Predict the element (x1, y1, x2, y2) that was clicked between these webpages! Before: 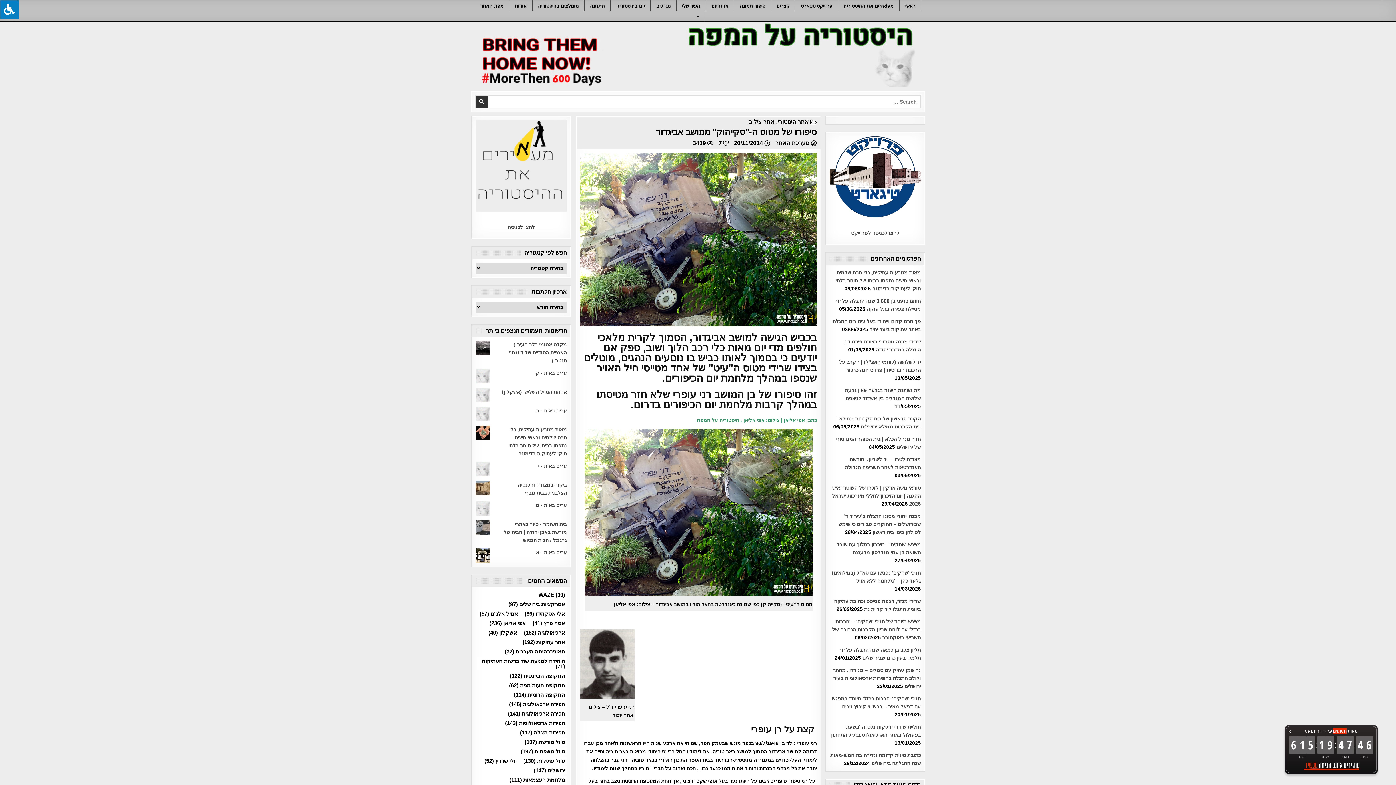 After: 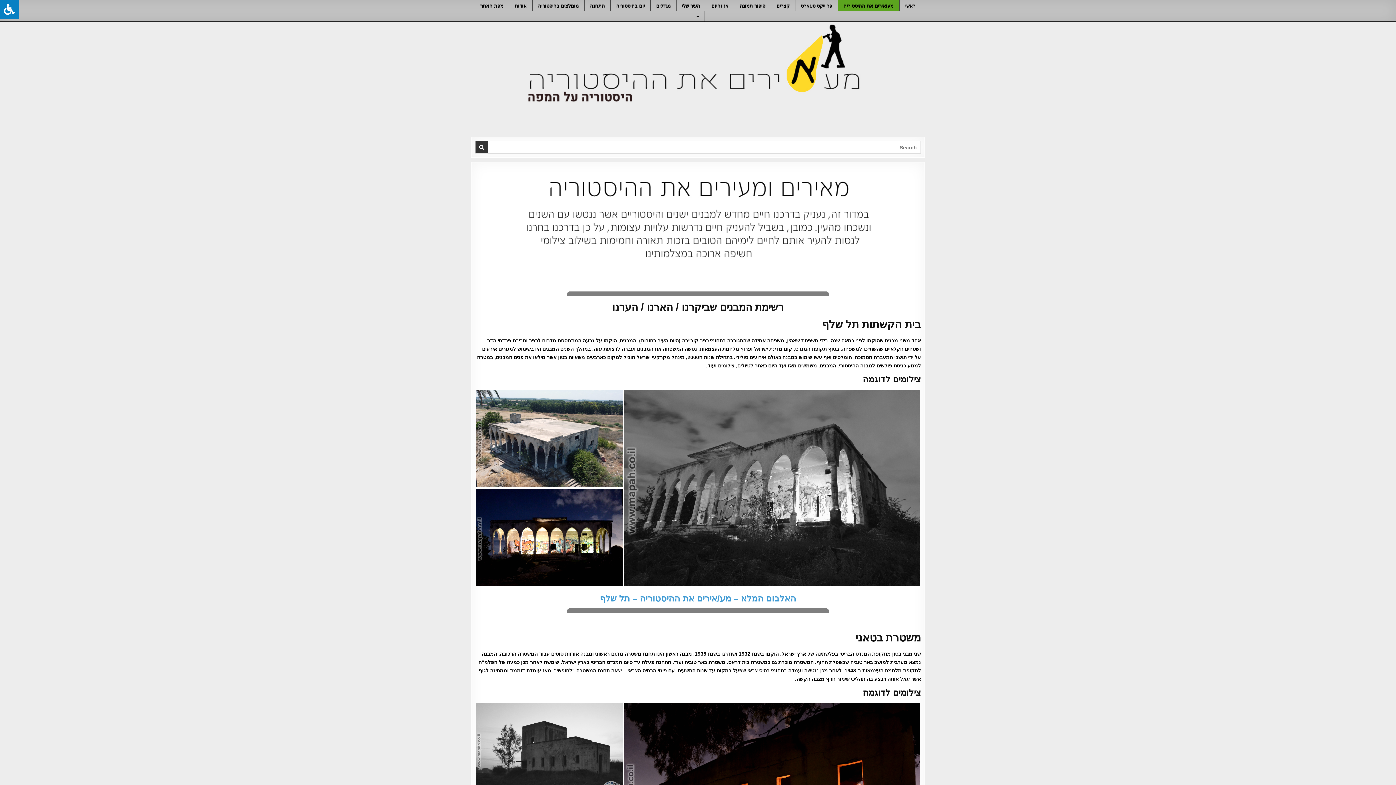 Action: bbox: (475, 120, 567, 211)